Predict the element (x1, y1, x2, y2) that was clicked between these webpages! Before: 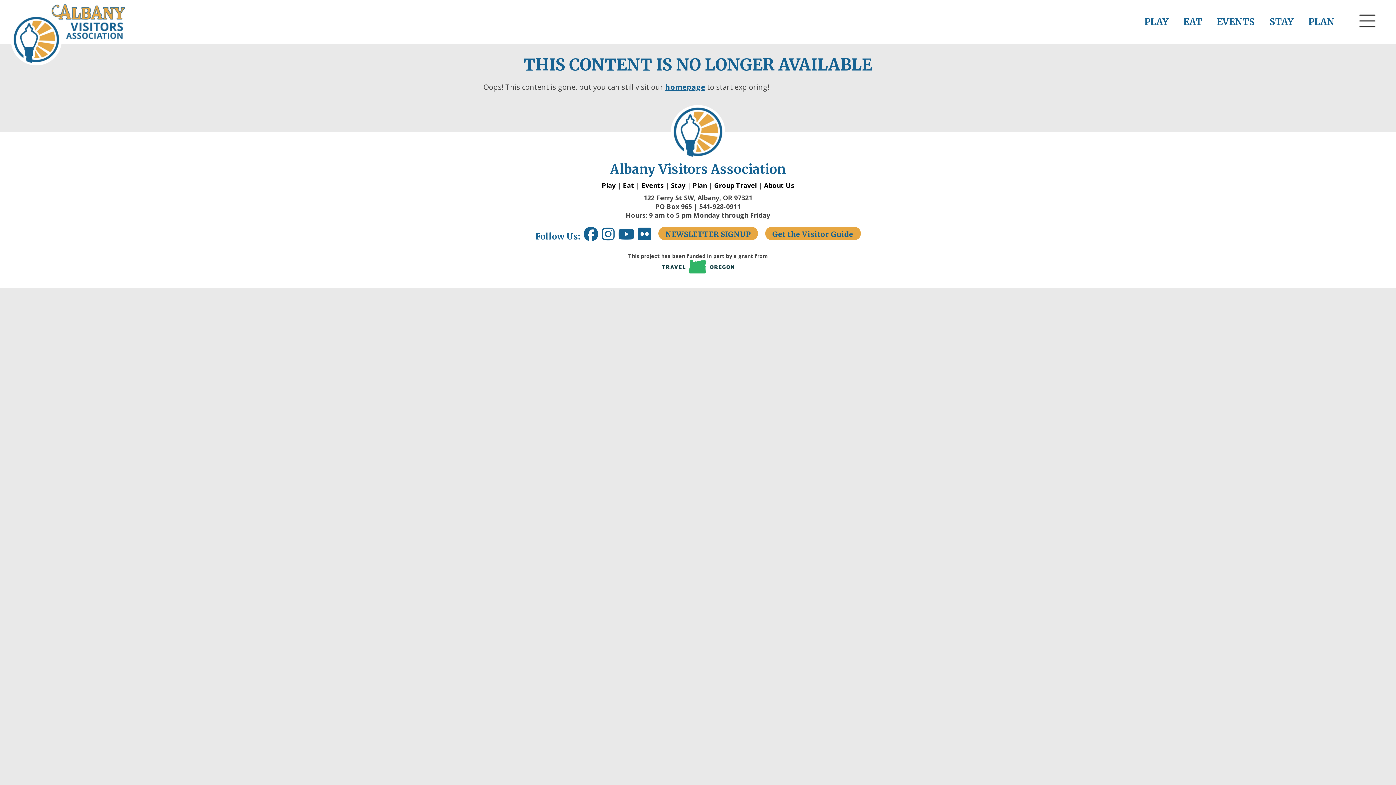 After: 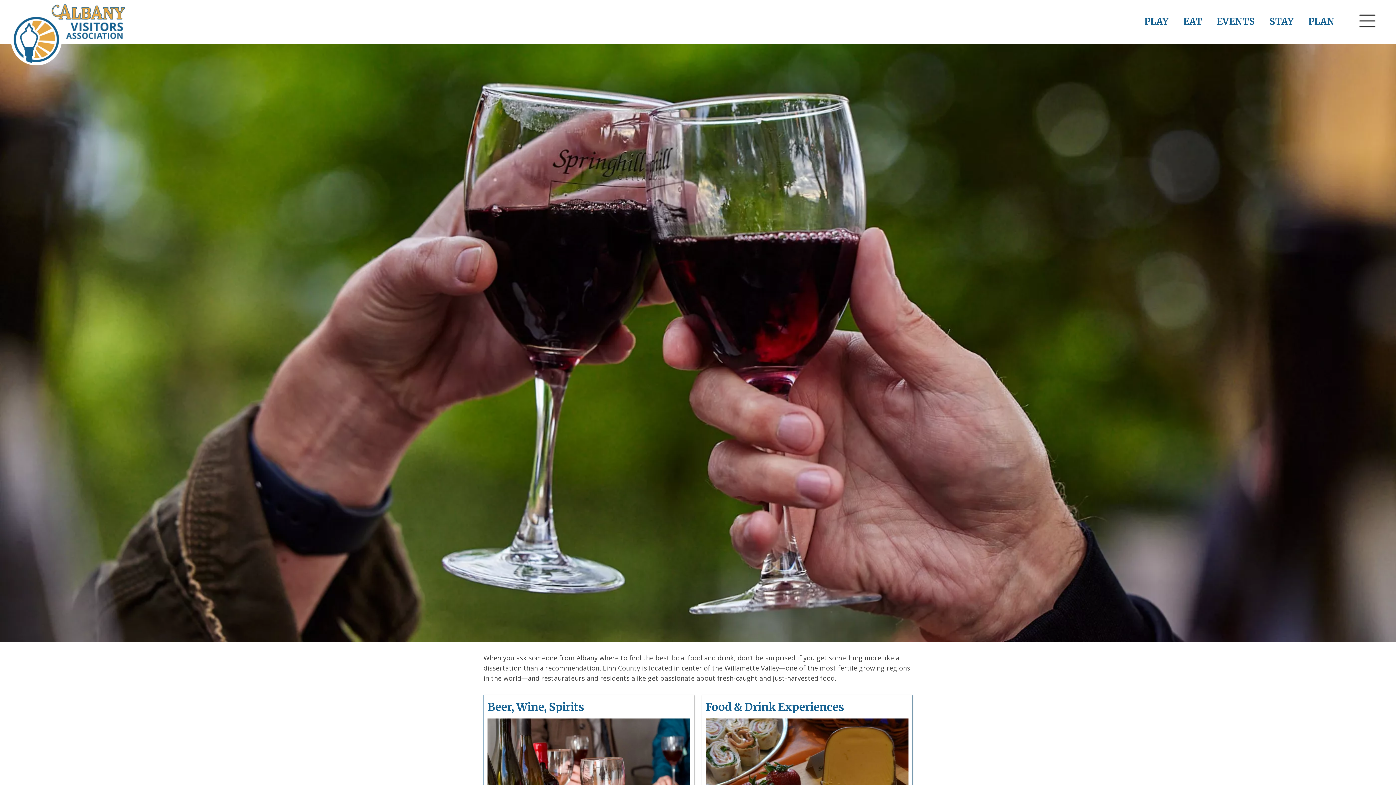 Action: bbox: (623, 181, 634, 189) label: Eat